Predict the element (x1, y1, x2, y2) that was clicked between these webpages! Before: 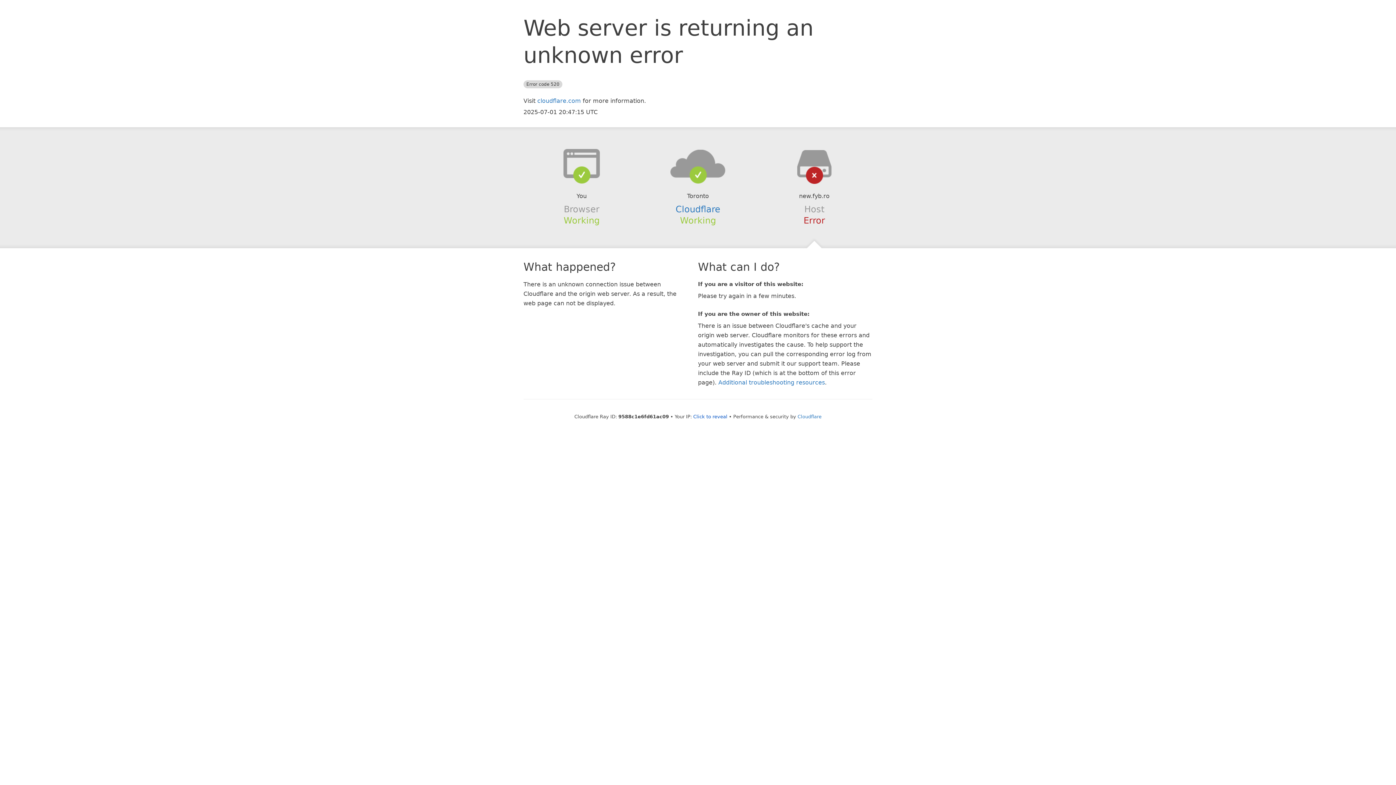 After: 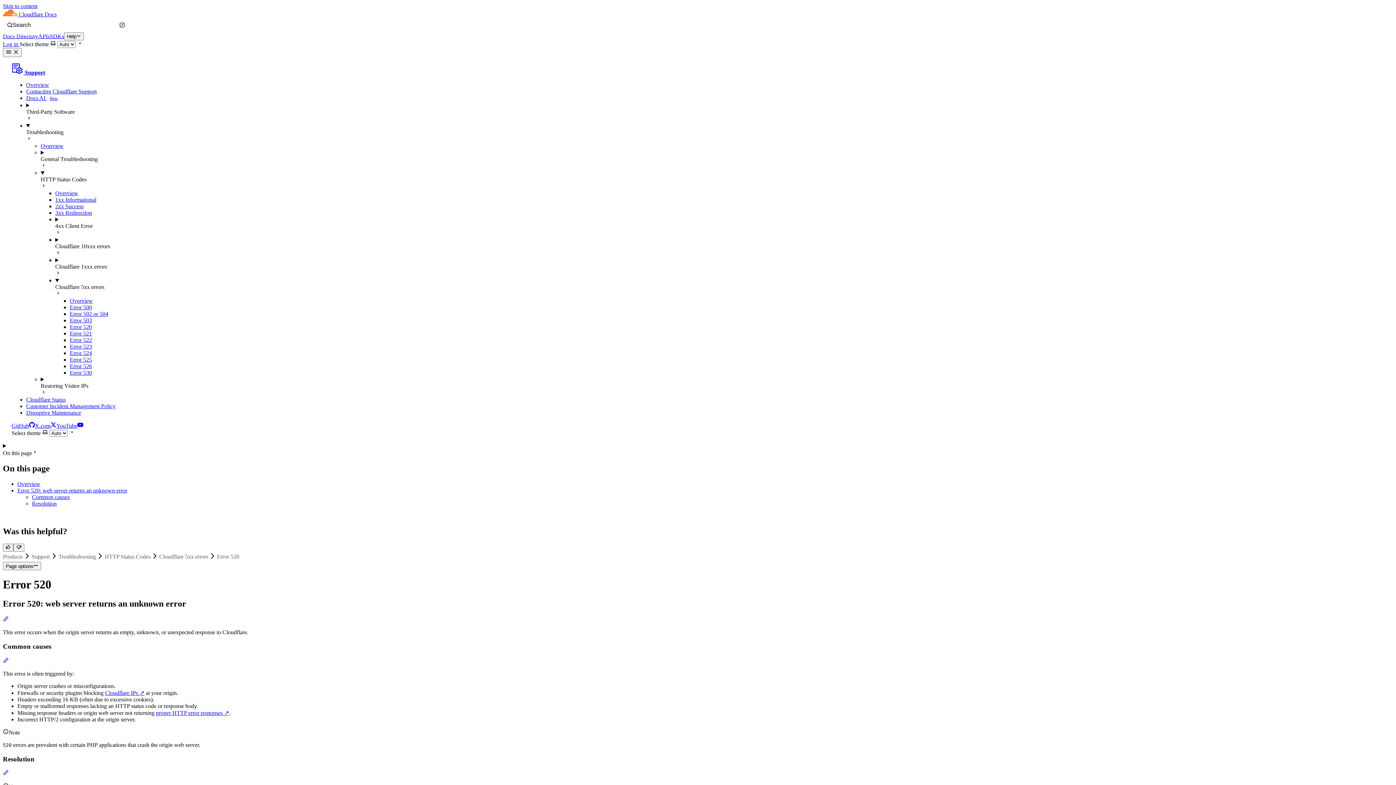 Action: bbox: (718, 379, 825, 386) label: Additional troubleshooting resources